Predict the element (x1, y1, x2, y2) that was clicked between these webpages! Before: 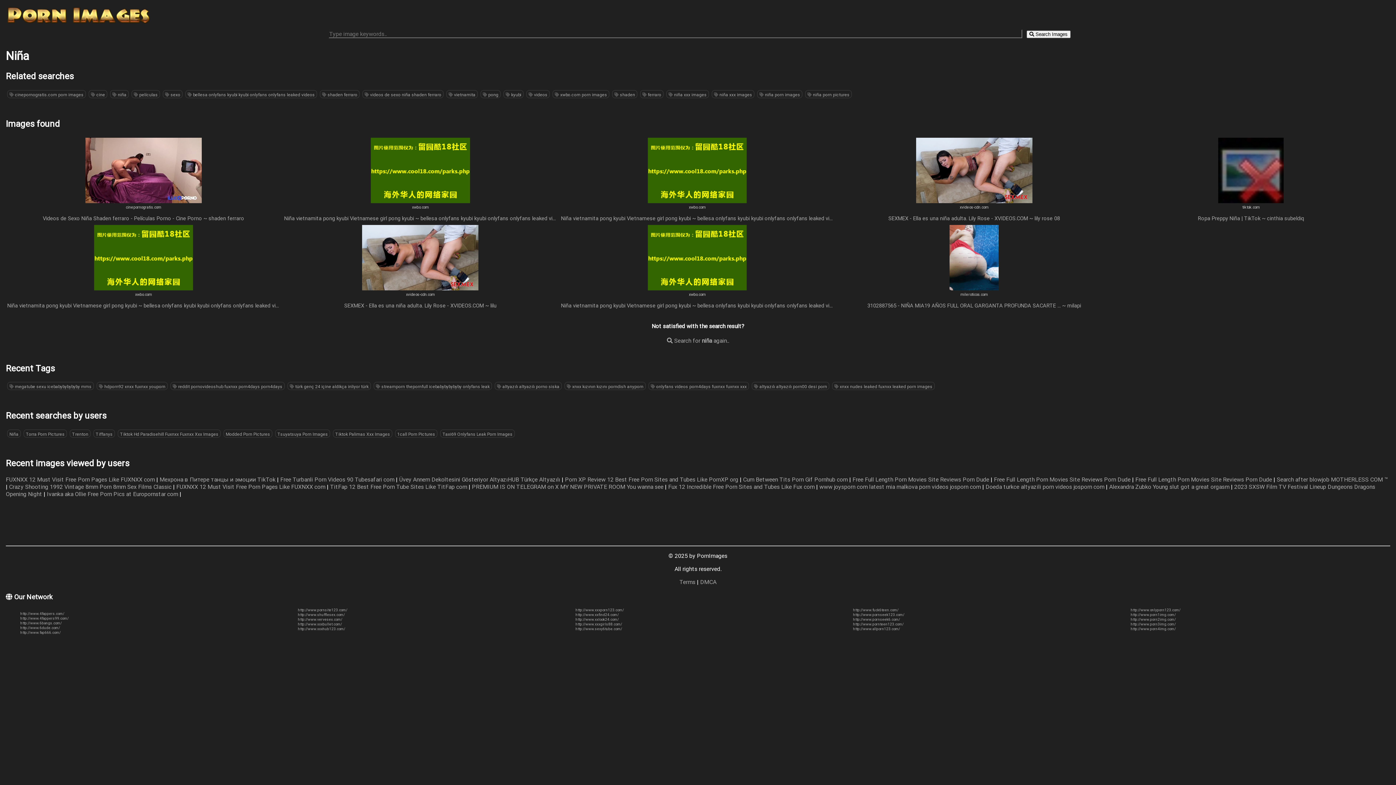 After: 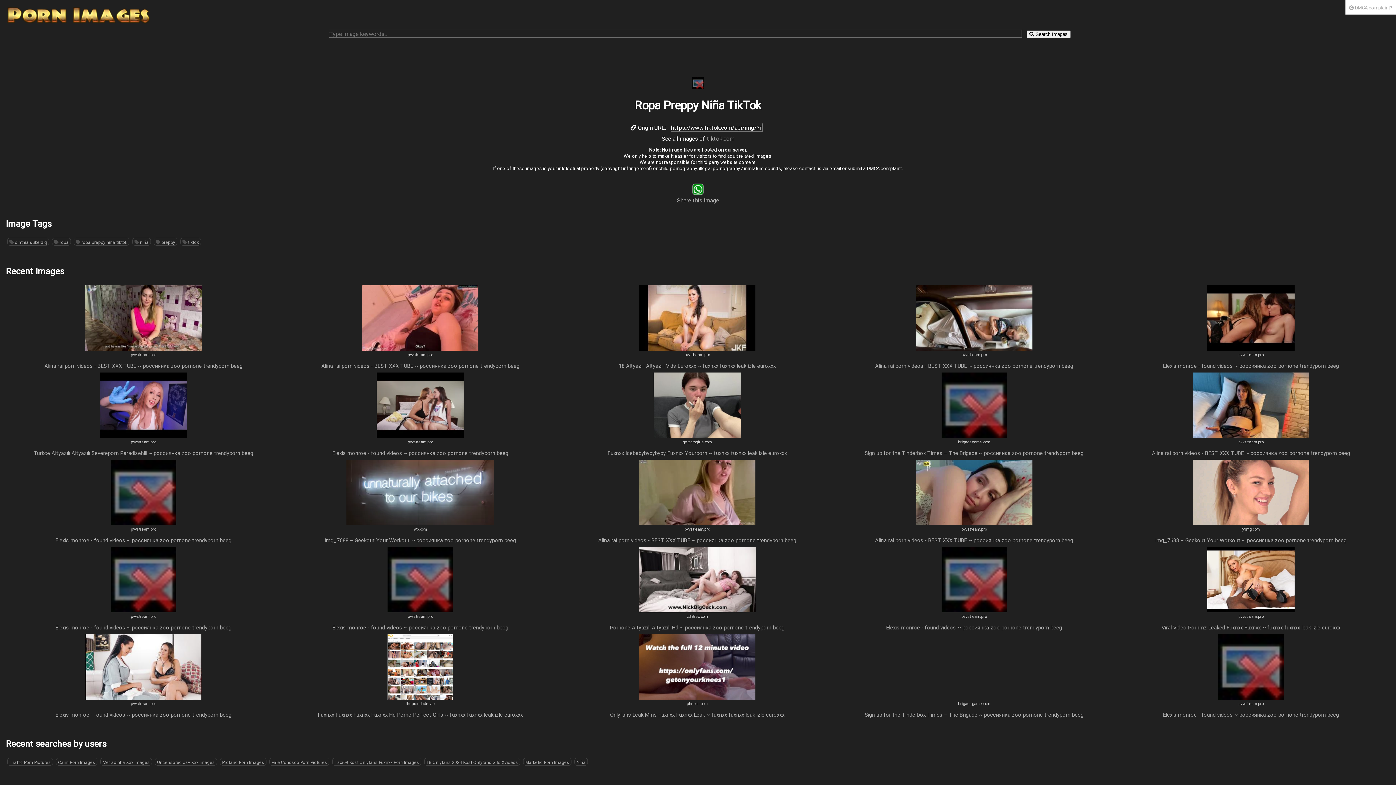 Action: label: Ropa Preppy Niña | TikTok ~ cinthia subeldiq bbox: (1115, 215, 1387, 221)